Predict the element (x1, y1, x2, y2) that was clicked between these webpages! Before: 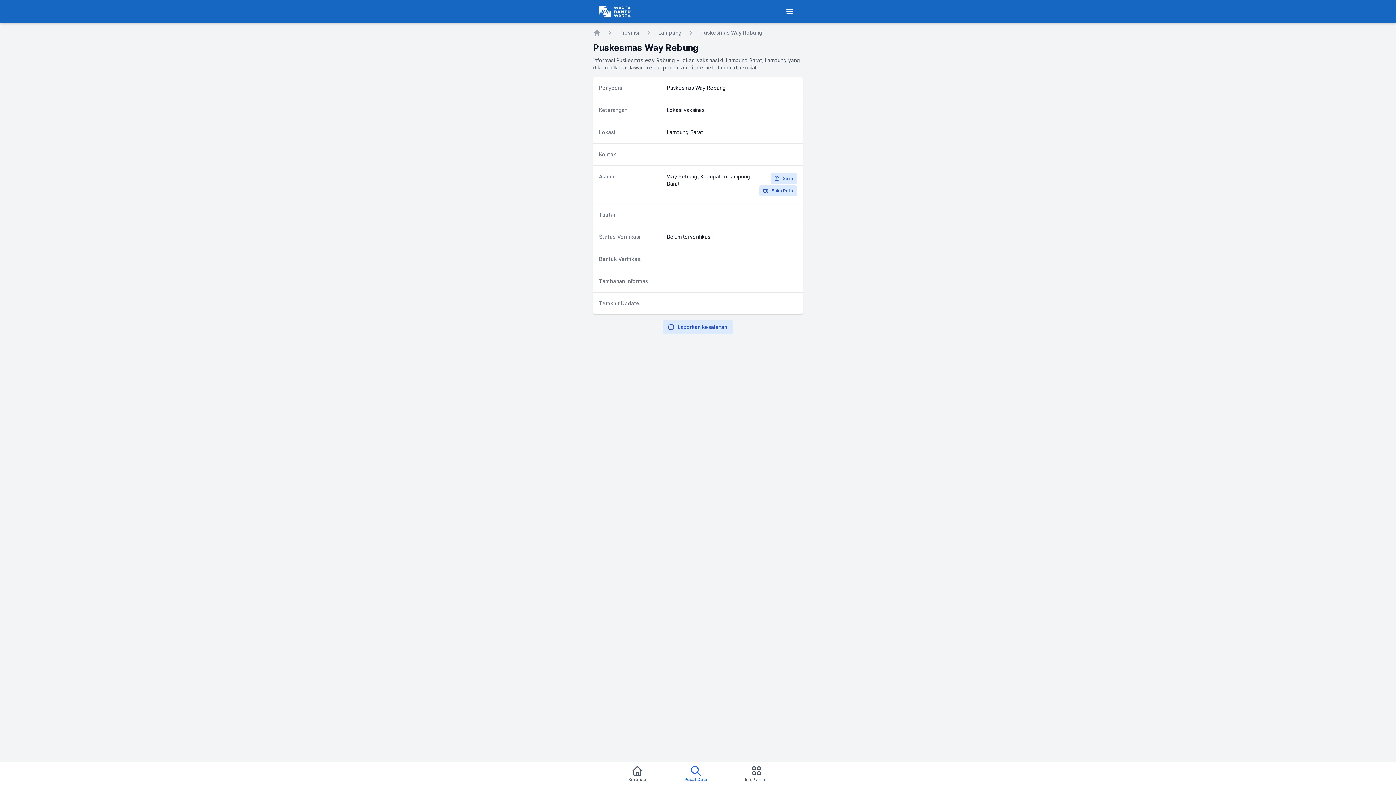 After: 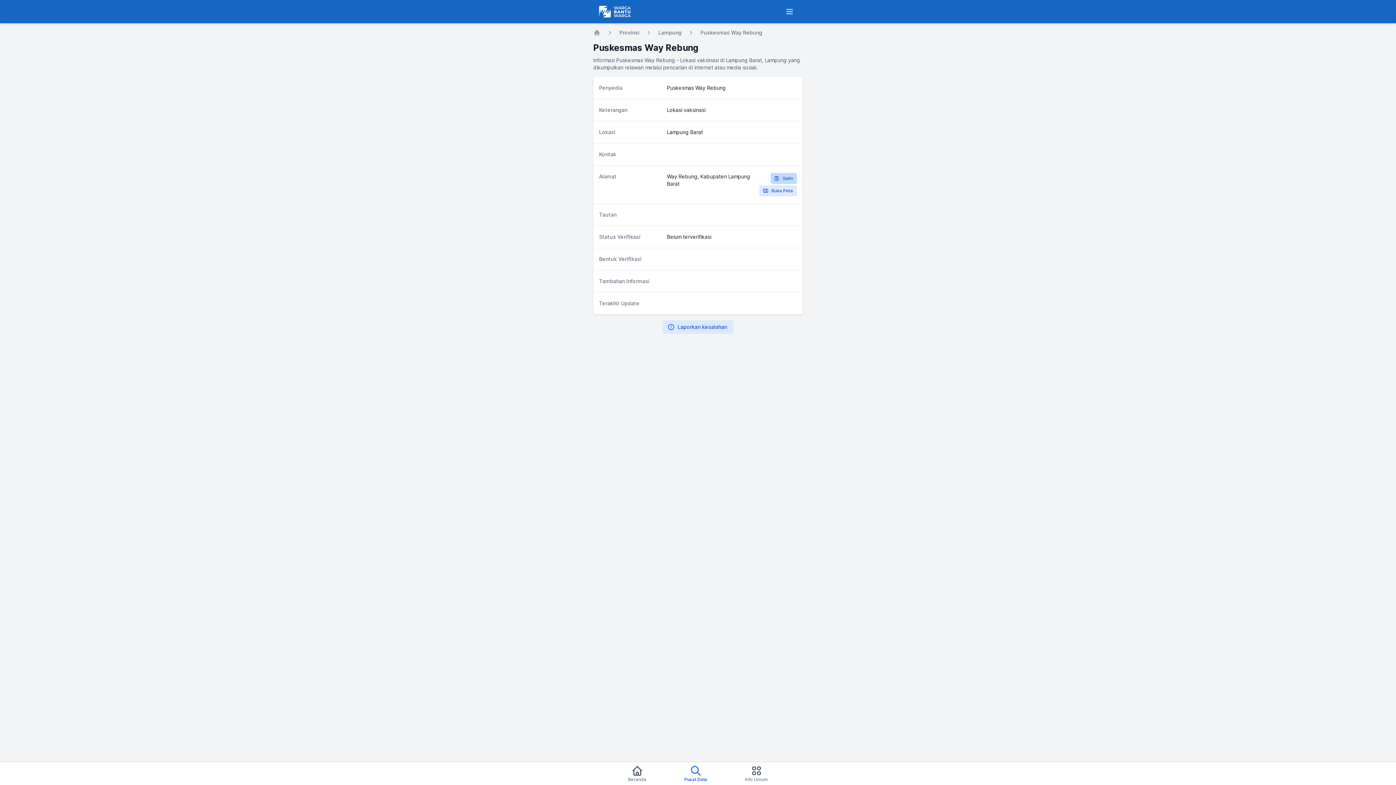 Action: label: Salin bbox: (770, 173, 797, 184)